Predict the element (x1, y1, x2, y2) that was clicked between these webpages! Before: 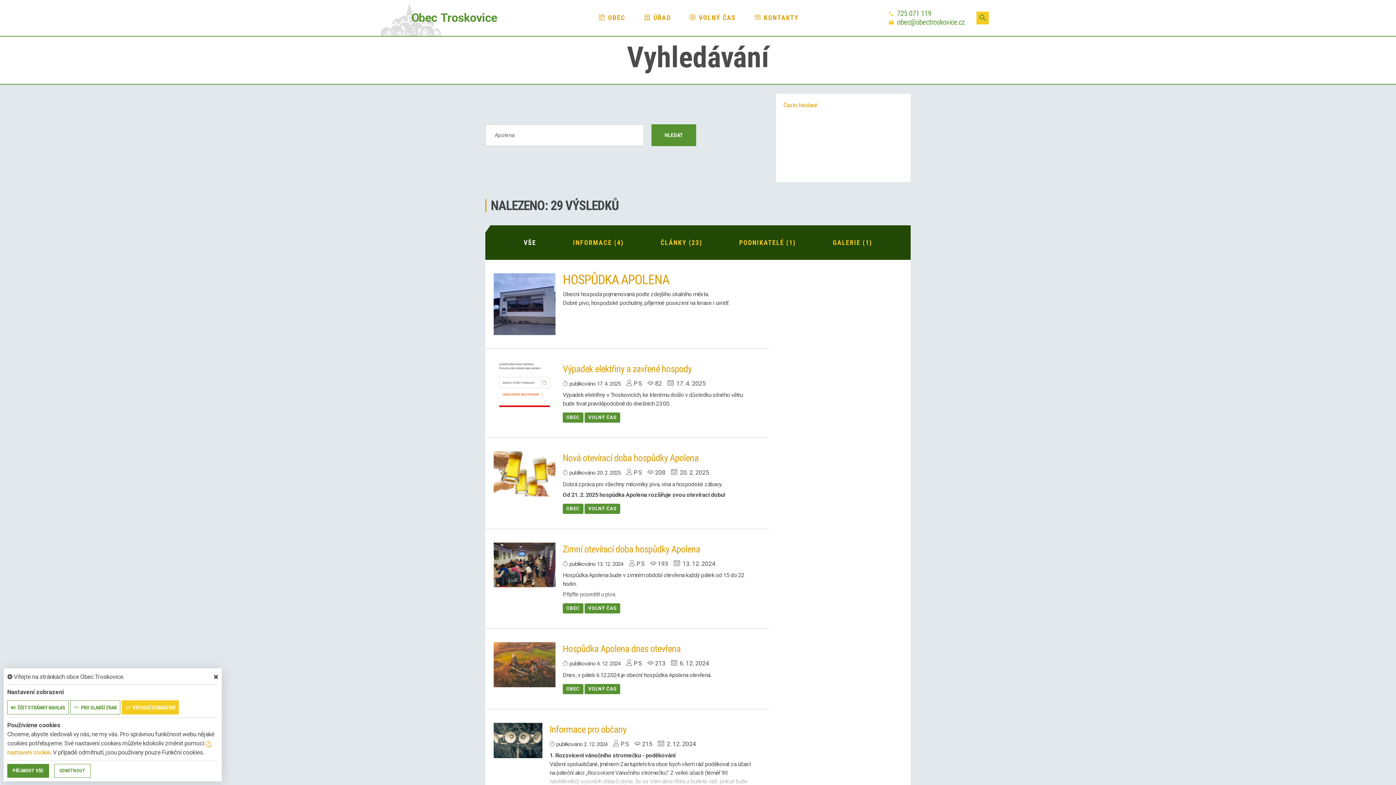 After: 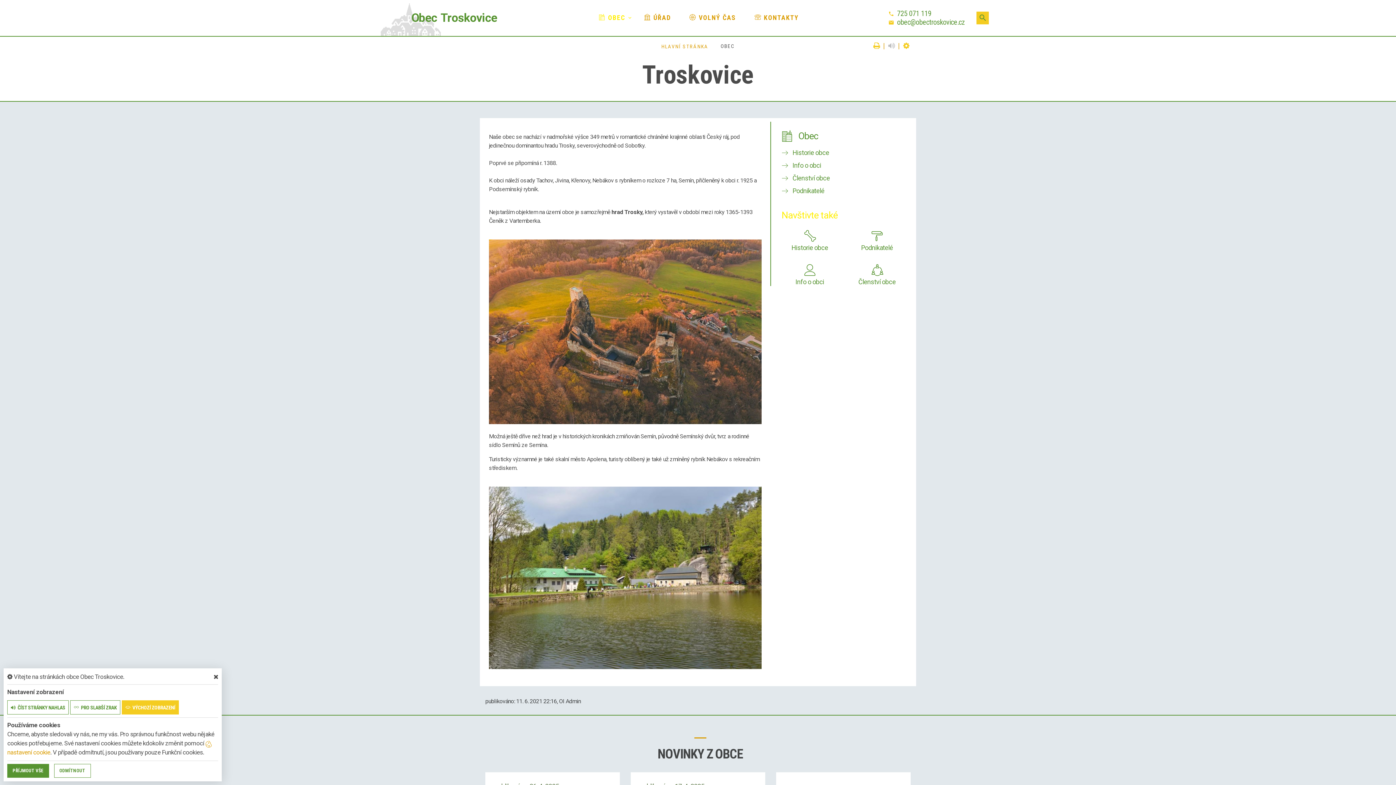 Action: bbox: (598, 13, 625, 21) label:  OBEC